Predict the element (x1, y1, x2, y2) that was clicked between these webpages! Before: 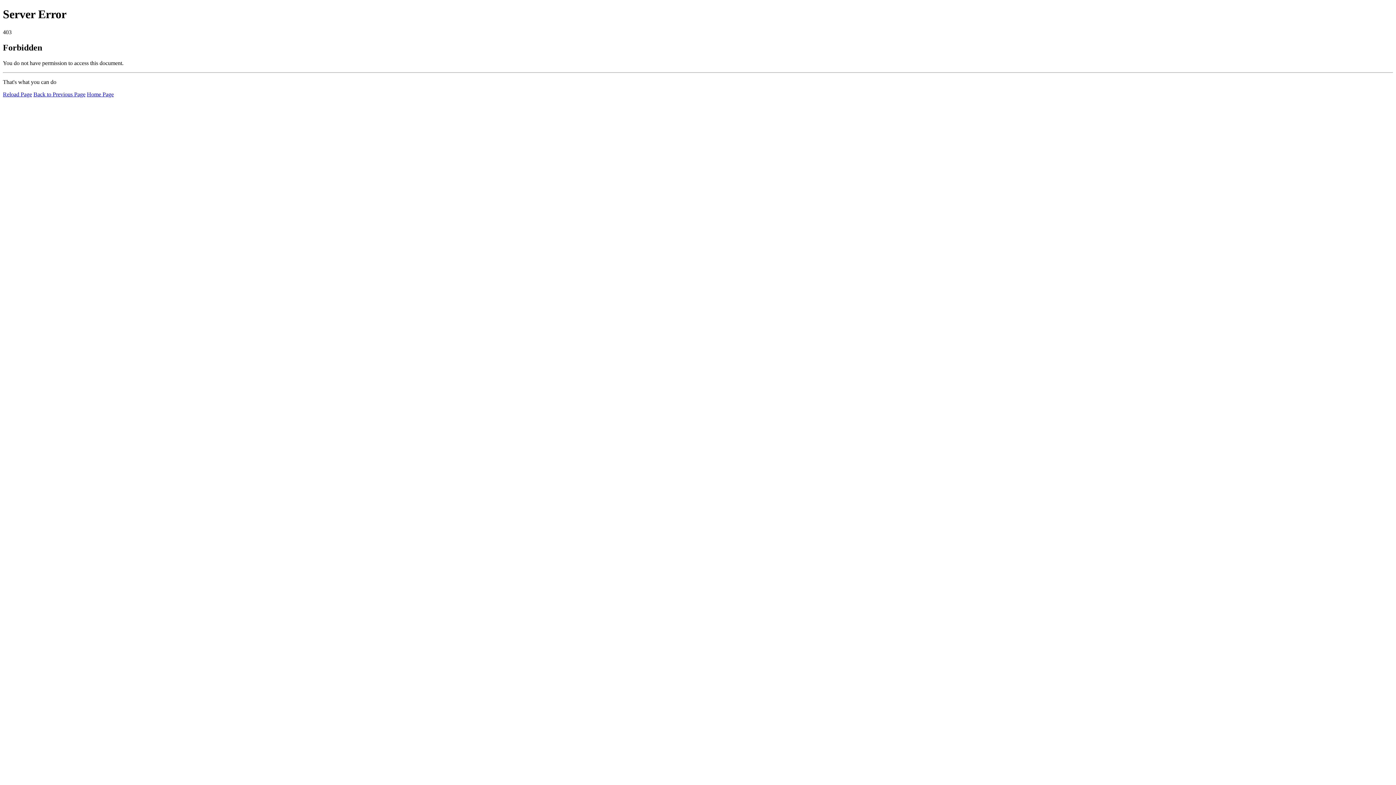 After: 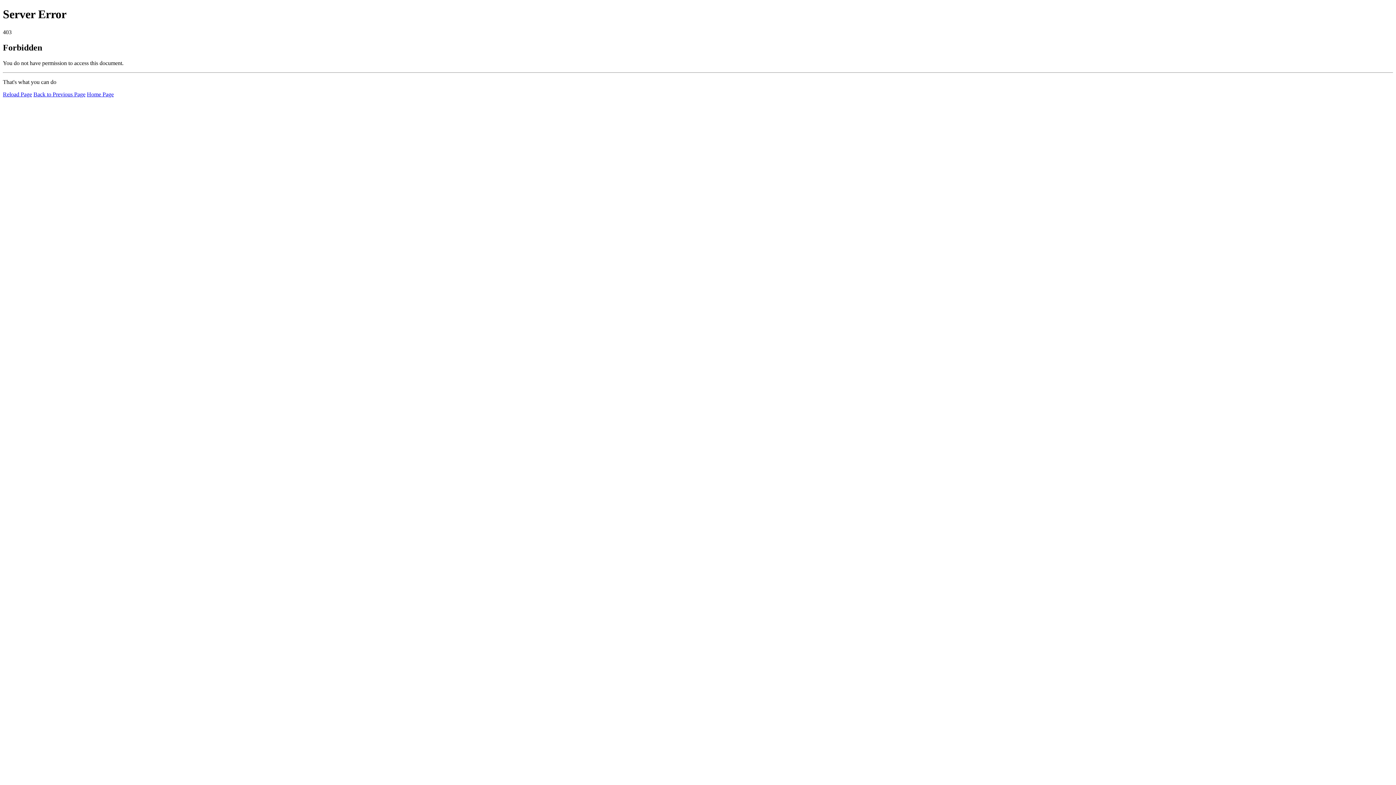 Action: bbox: (86, 91, 113, 97) label: Home Page